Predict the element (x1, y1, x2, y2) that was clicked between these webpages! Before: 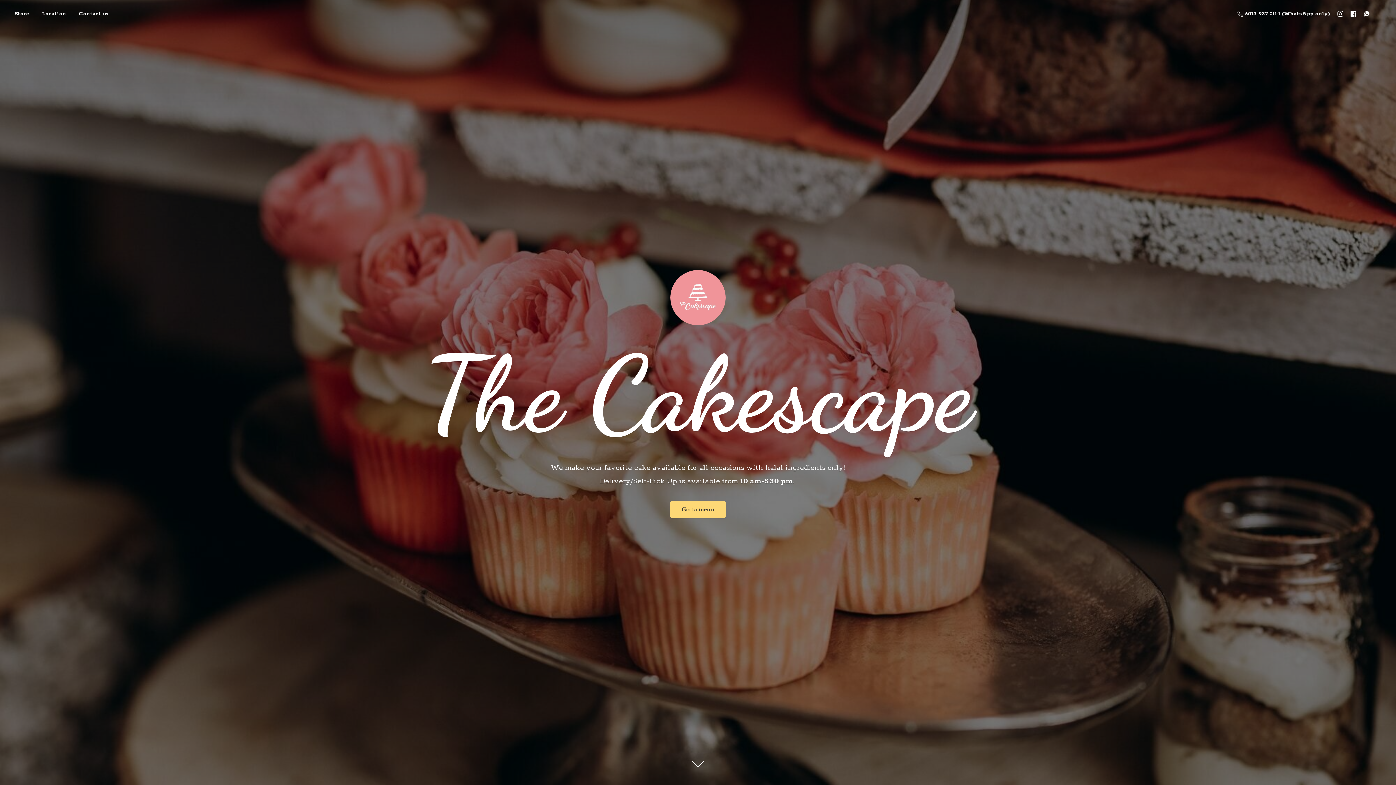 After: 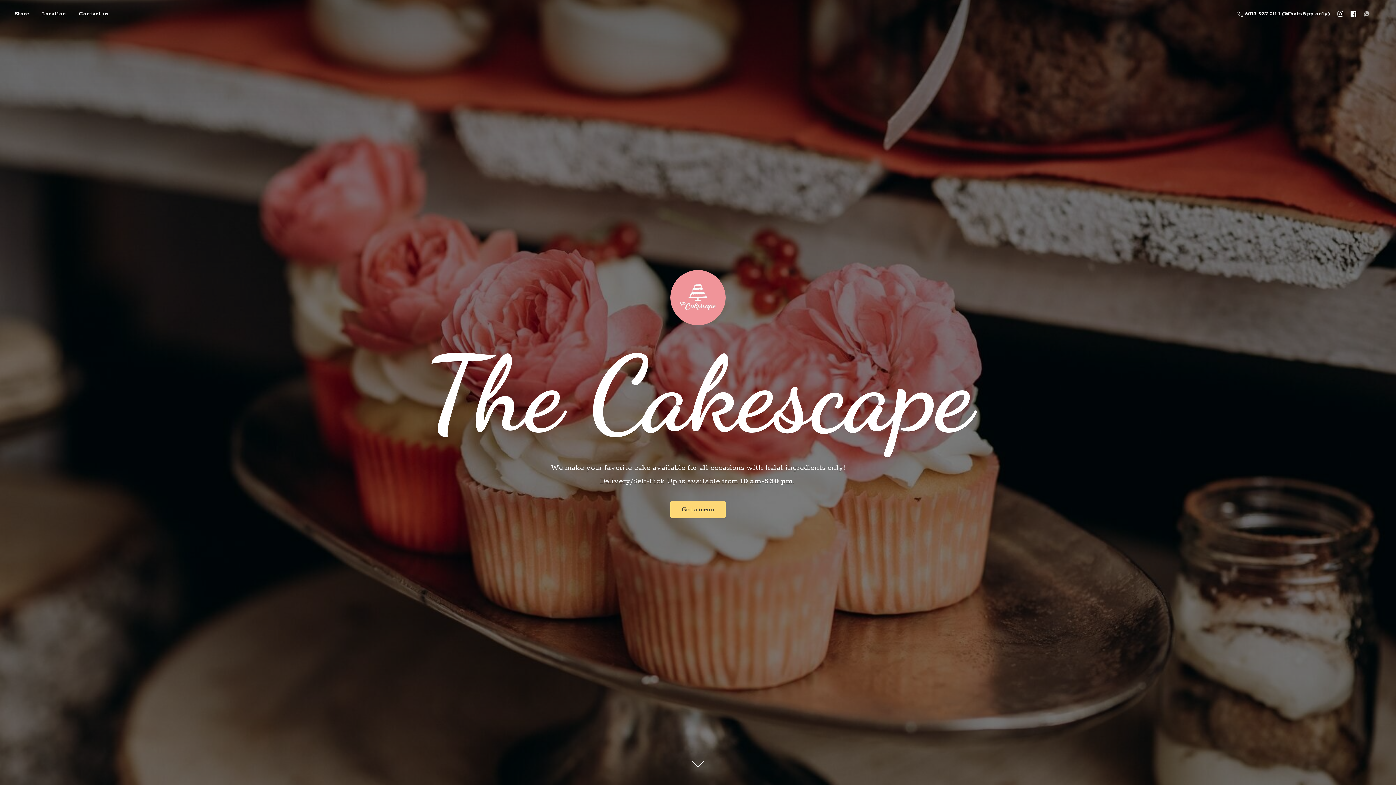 Action: bbox: (1360, 7, 1373, 20)